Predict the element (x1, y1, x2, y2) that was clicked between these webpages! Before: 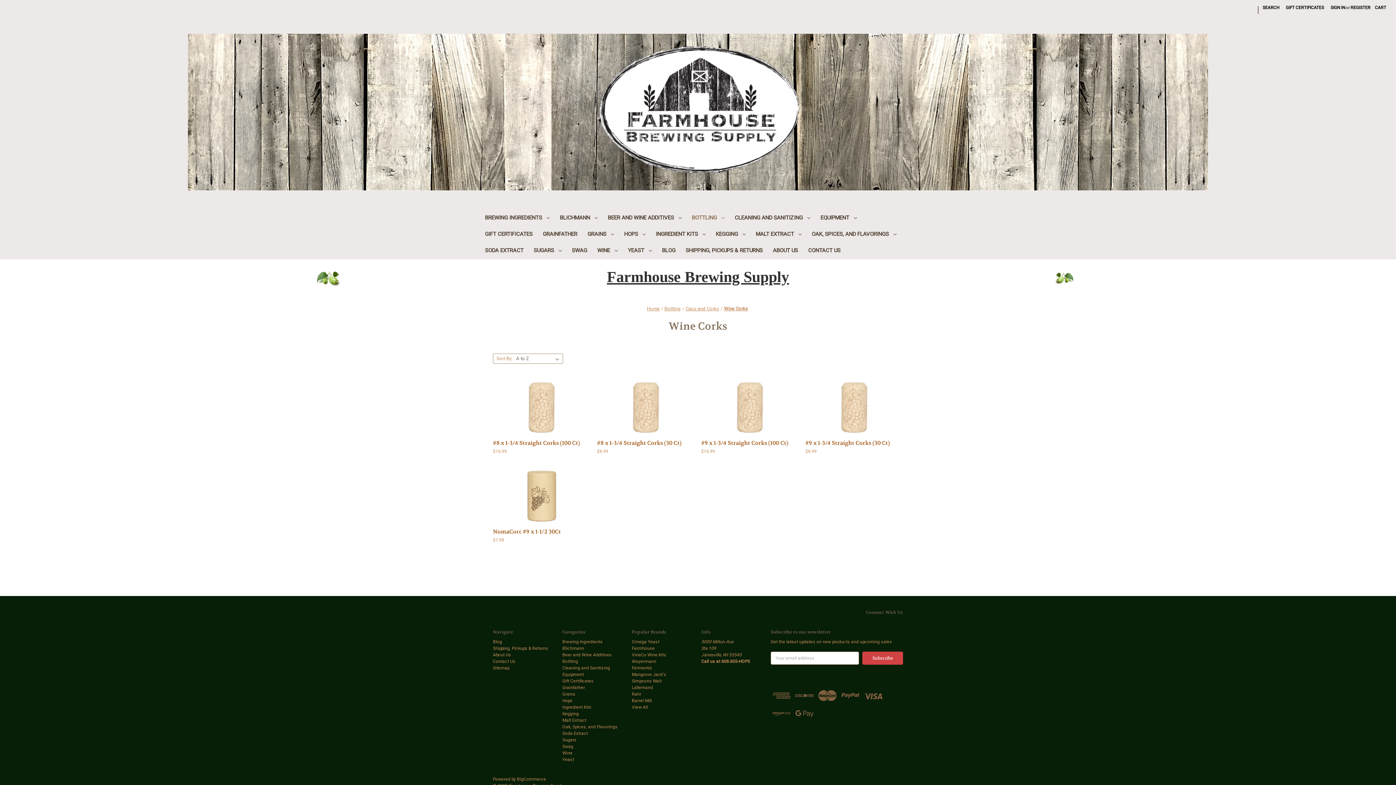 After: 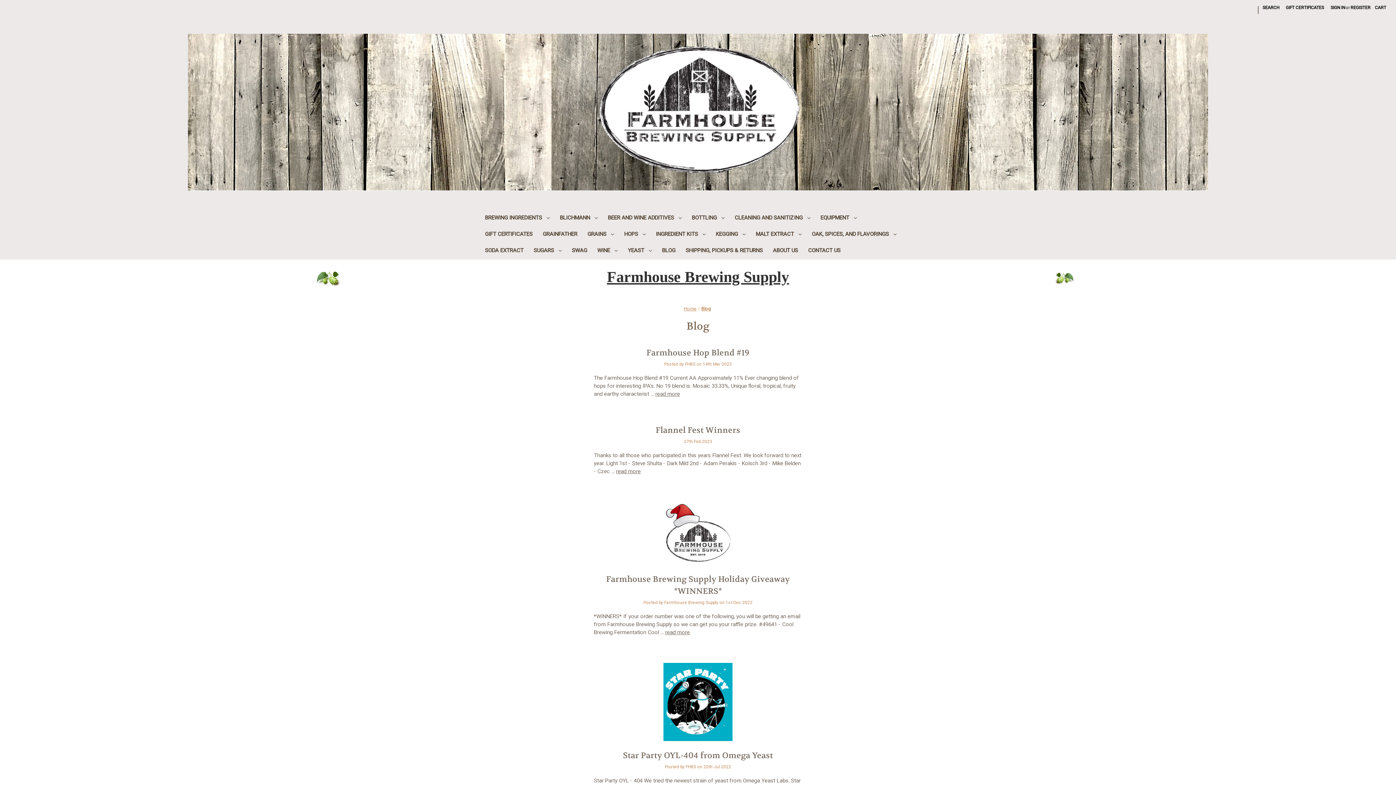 Action: bbox: (657, 243, 680, 259) label: Blog